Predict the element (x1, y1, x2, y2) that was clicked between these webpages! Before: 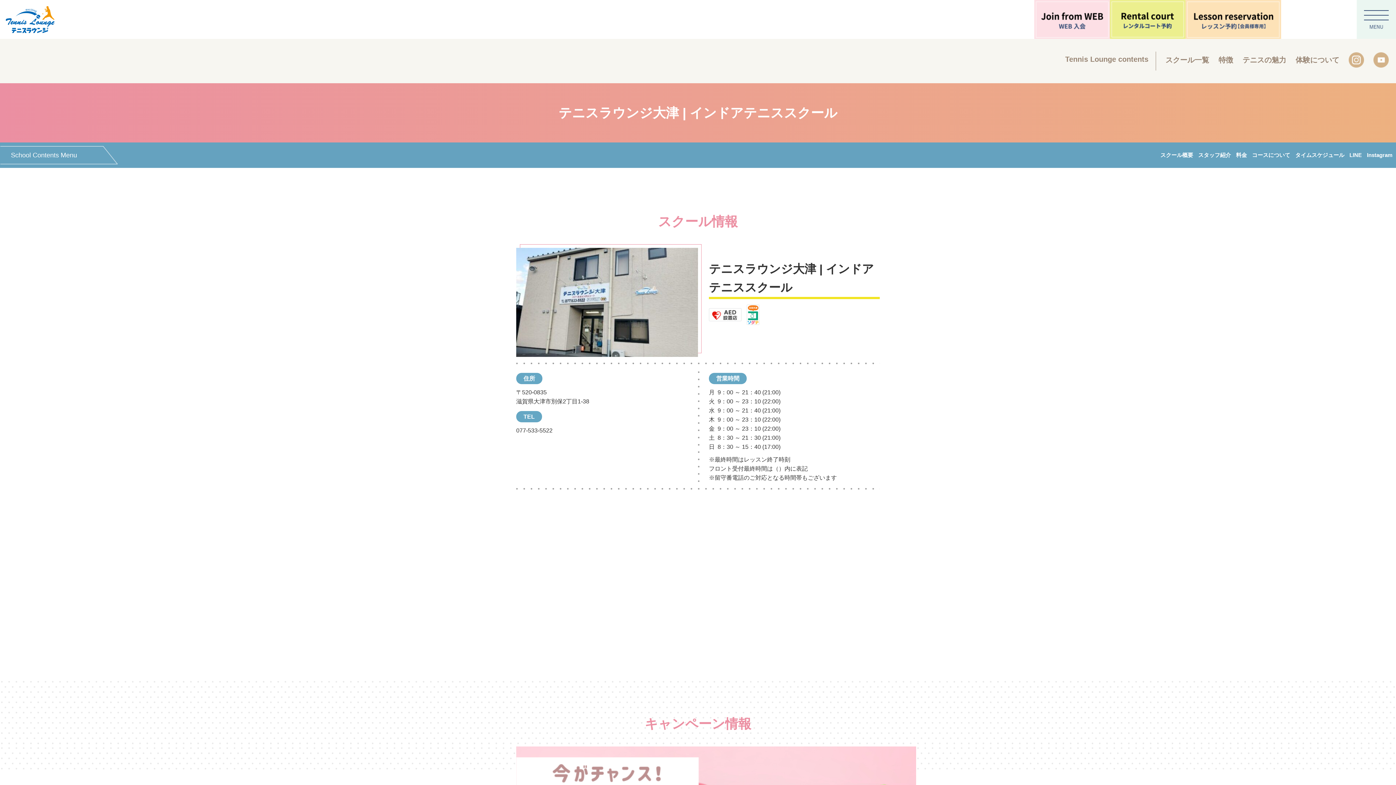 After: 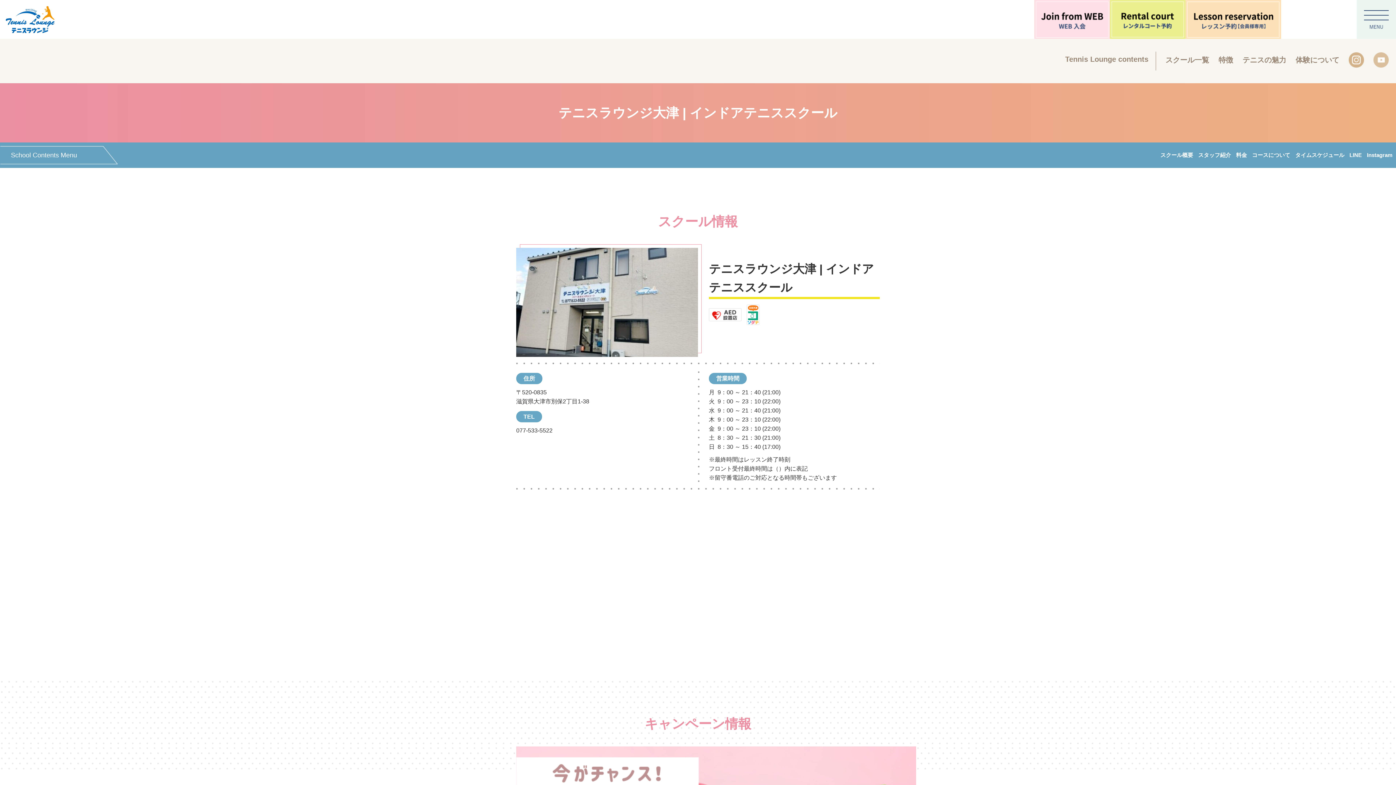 Action: bbox: (1373, 52, 1389, 67)